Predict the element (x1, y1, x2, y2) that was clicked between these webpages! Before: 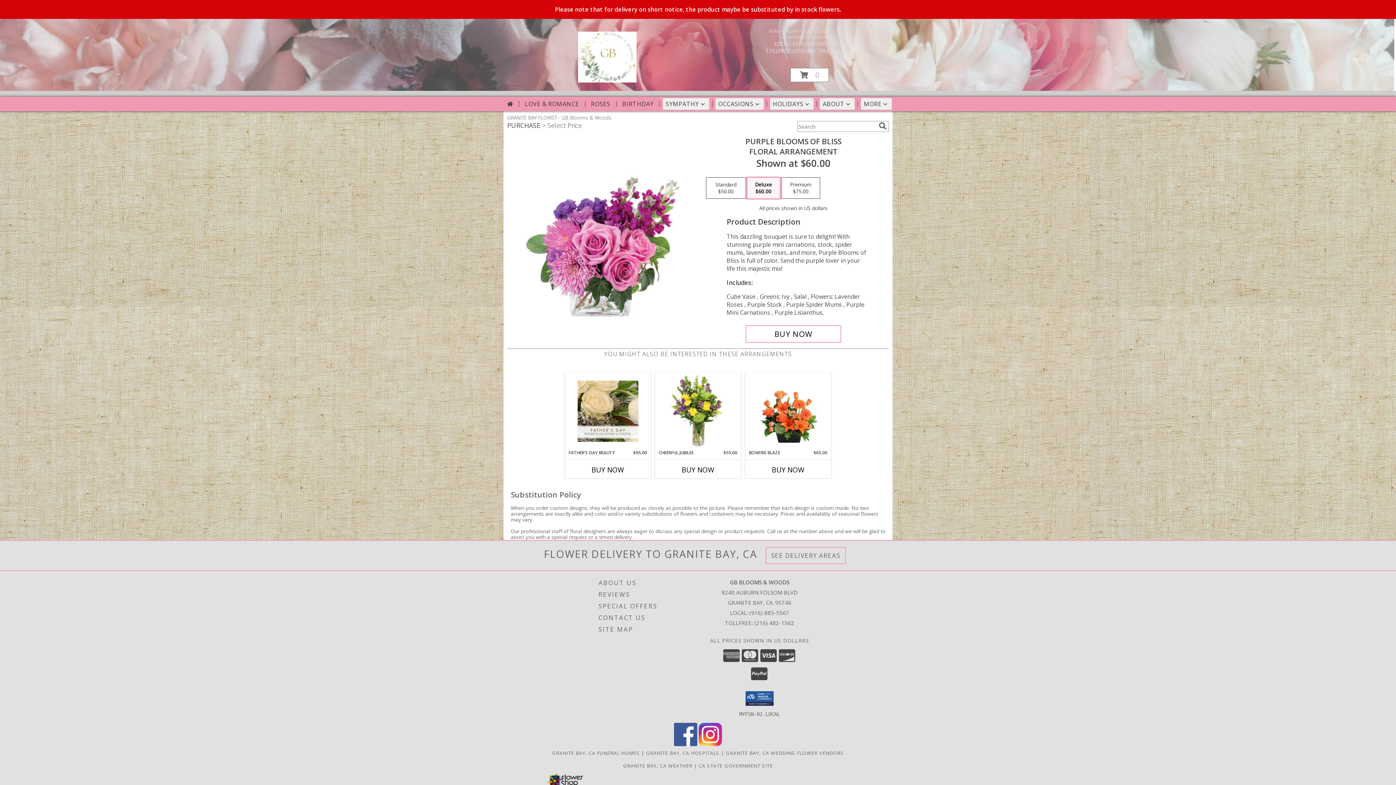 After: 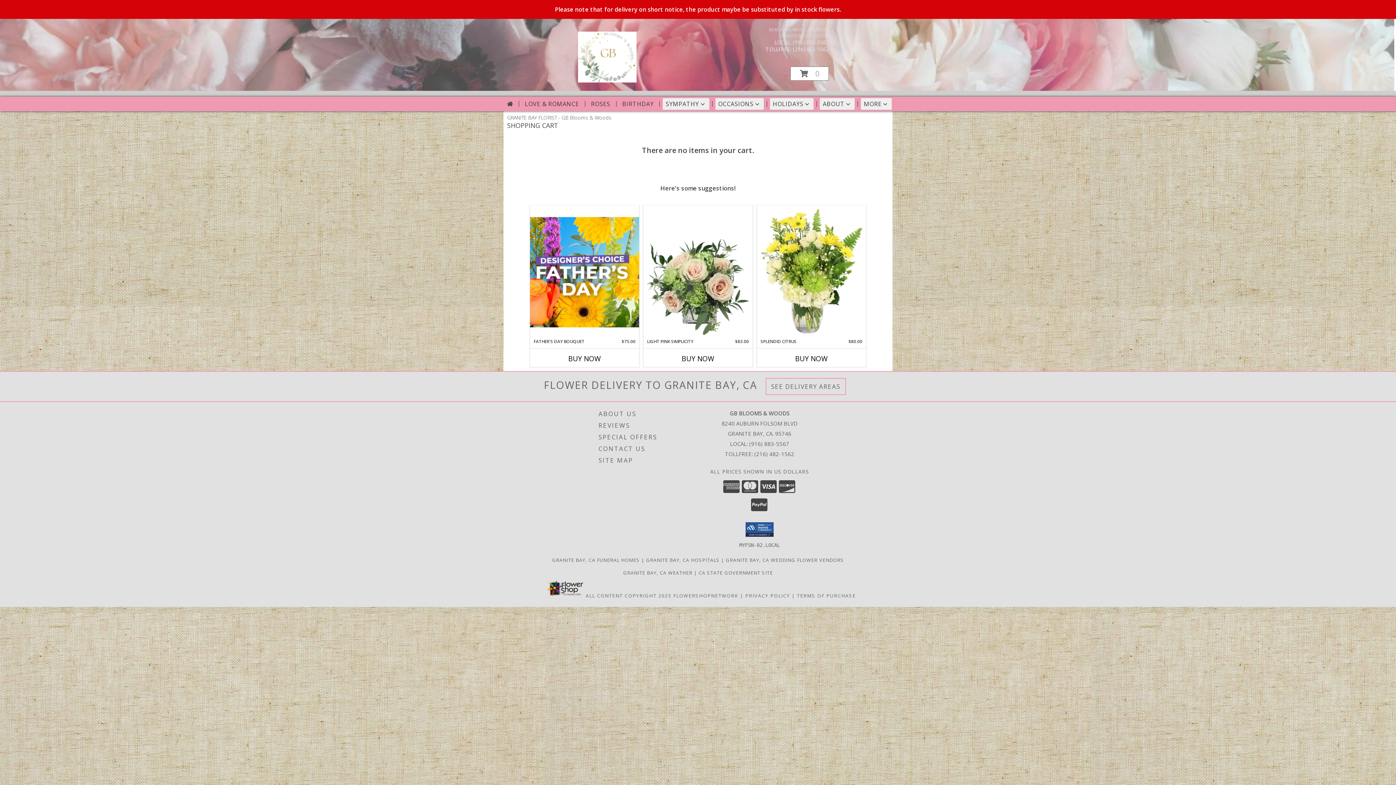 Action: label: View Items in Cart bbox: (790, 68, 829, 82)